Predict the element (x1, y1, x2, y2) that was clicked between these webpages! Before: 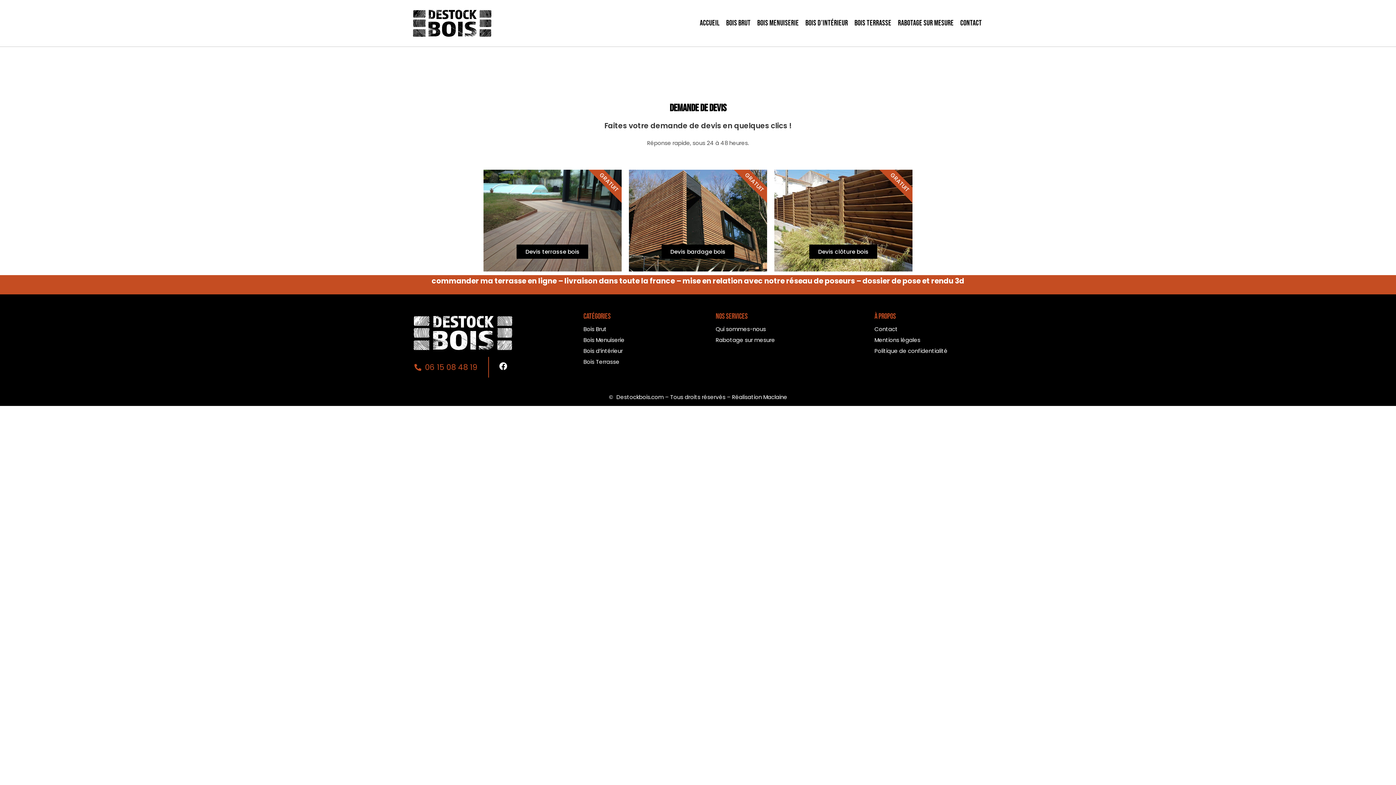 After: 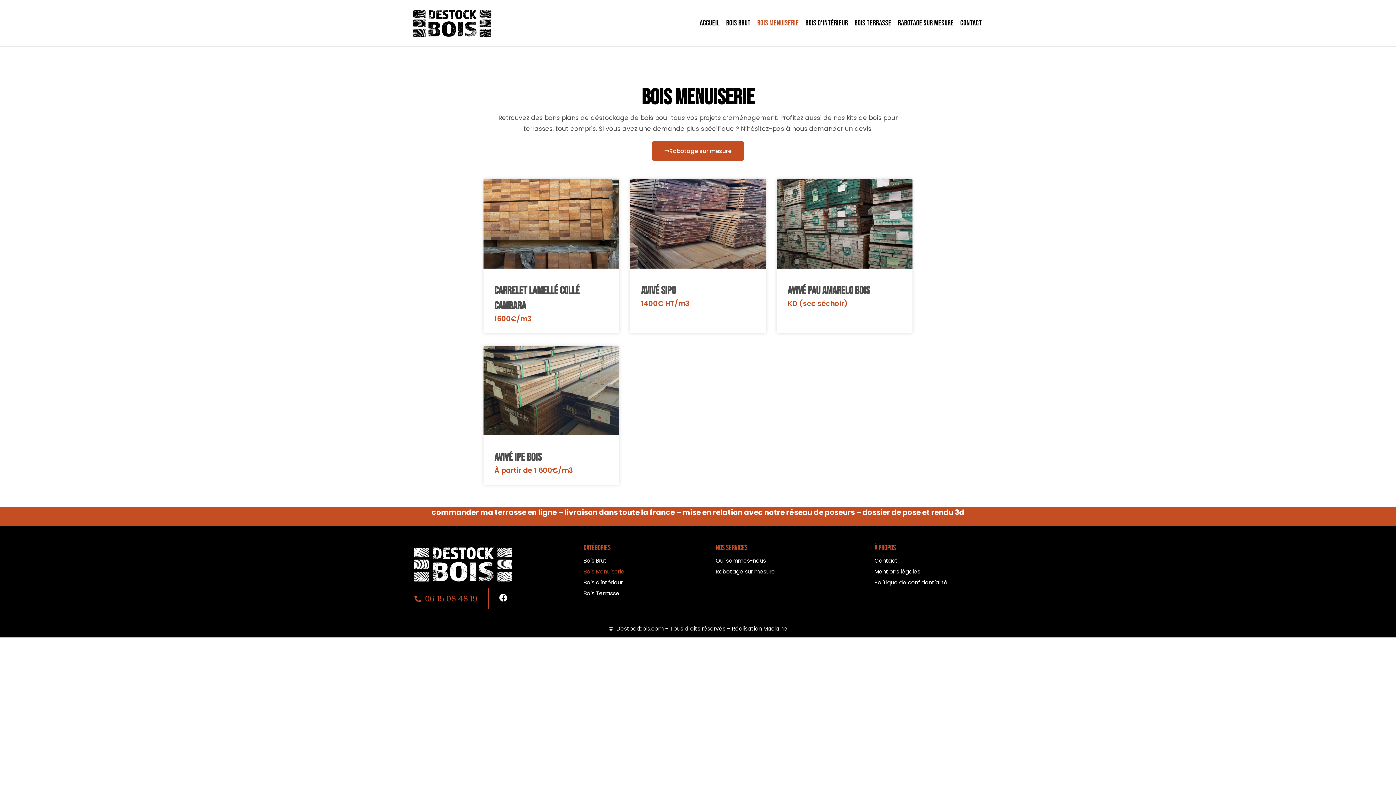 Action: bbox: (583, 335, 708, 345) label: Bois Menuiserie